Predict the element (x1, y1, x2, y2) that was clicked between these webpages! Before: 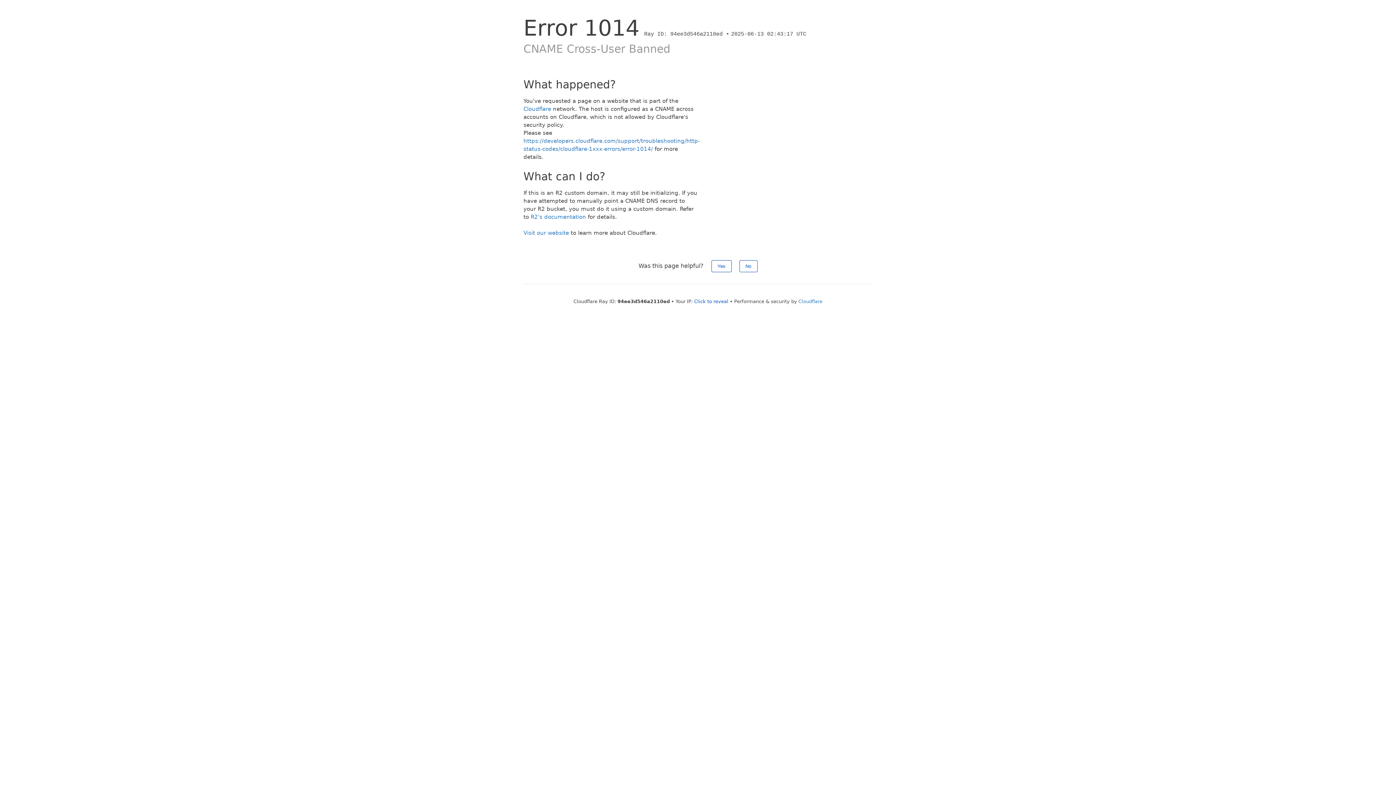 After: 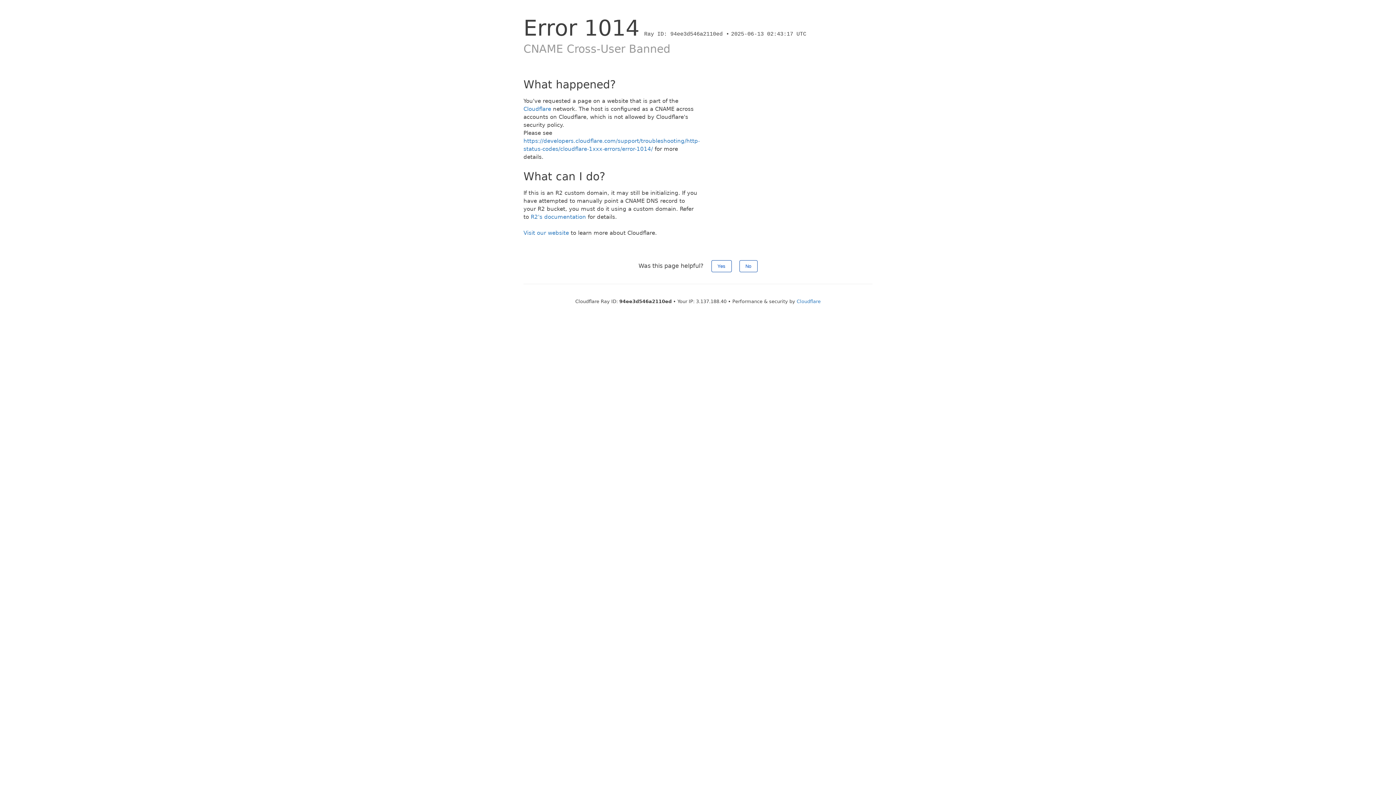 Action: bbox: (694, 298, 728, 304) label: Click to reveal